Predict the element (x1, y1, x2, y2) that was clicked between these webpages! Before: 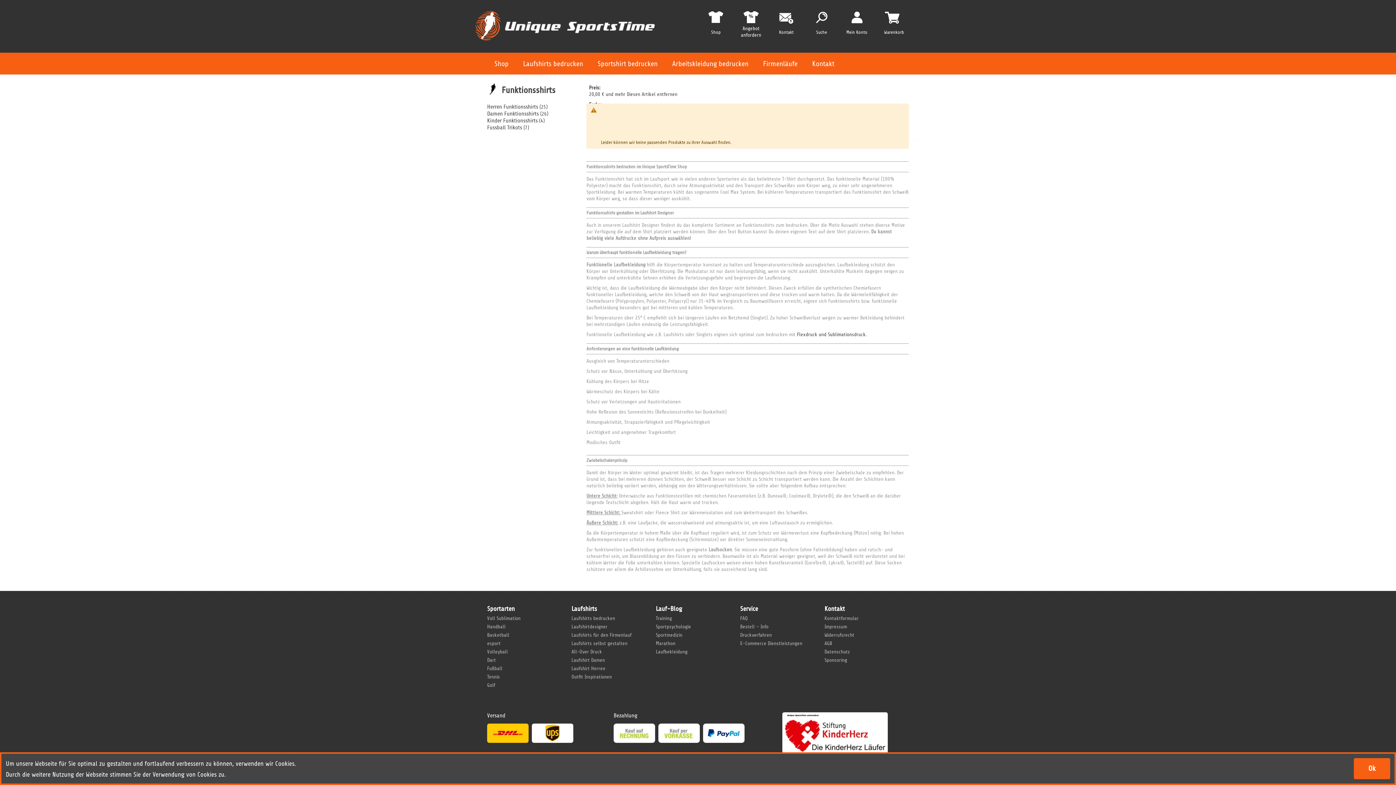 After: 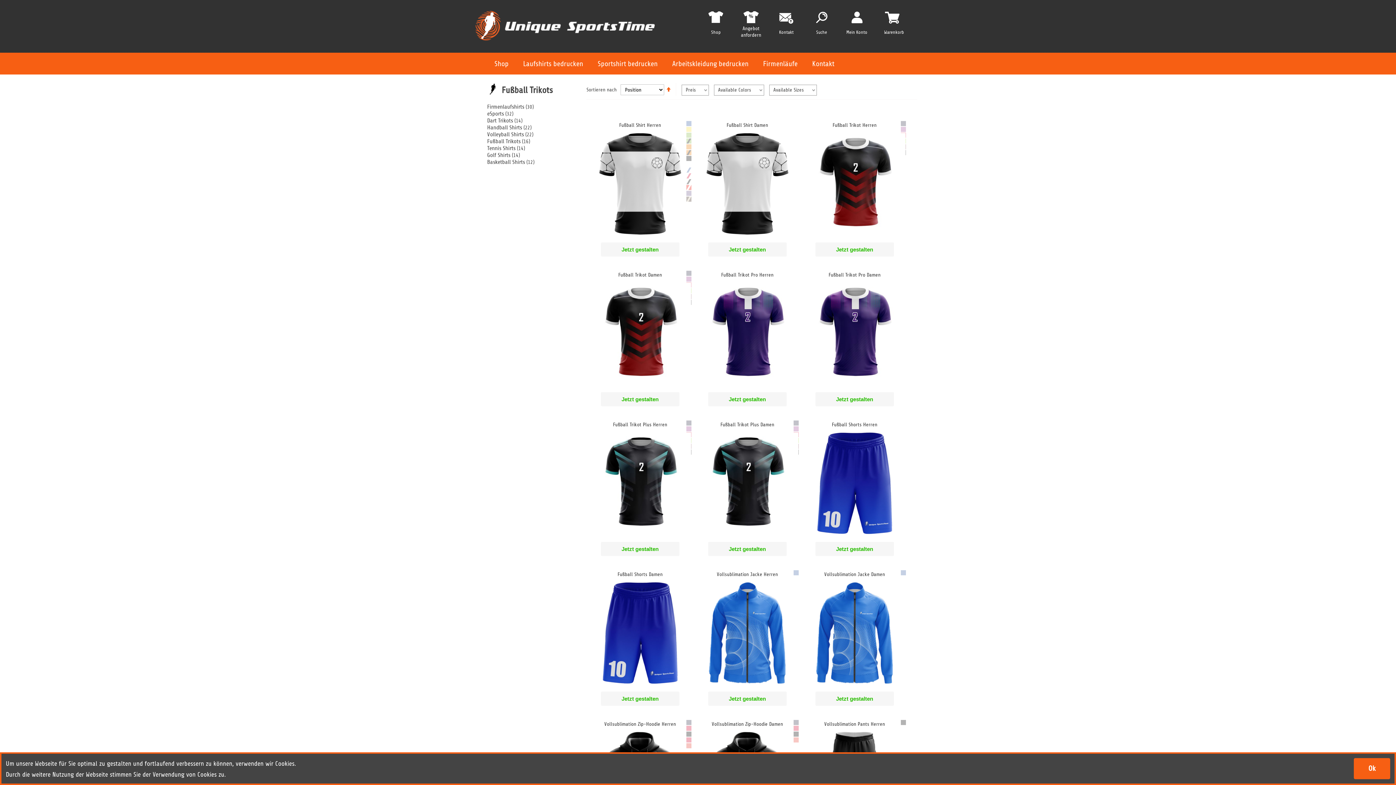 Action: label: Fußball bbox: (487, 666, 502, 671)